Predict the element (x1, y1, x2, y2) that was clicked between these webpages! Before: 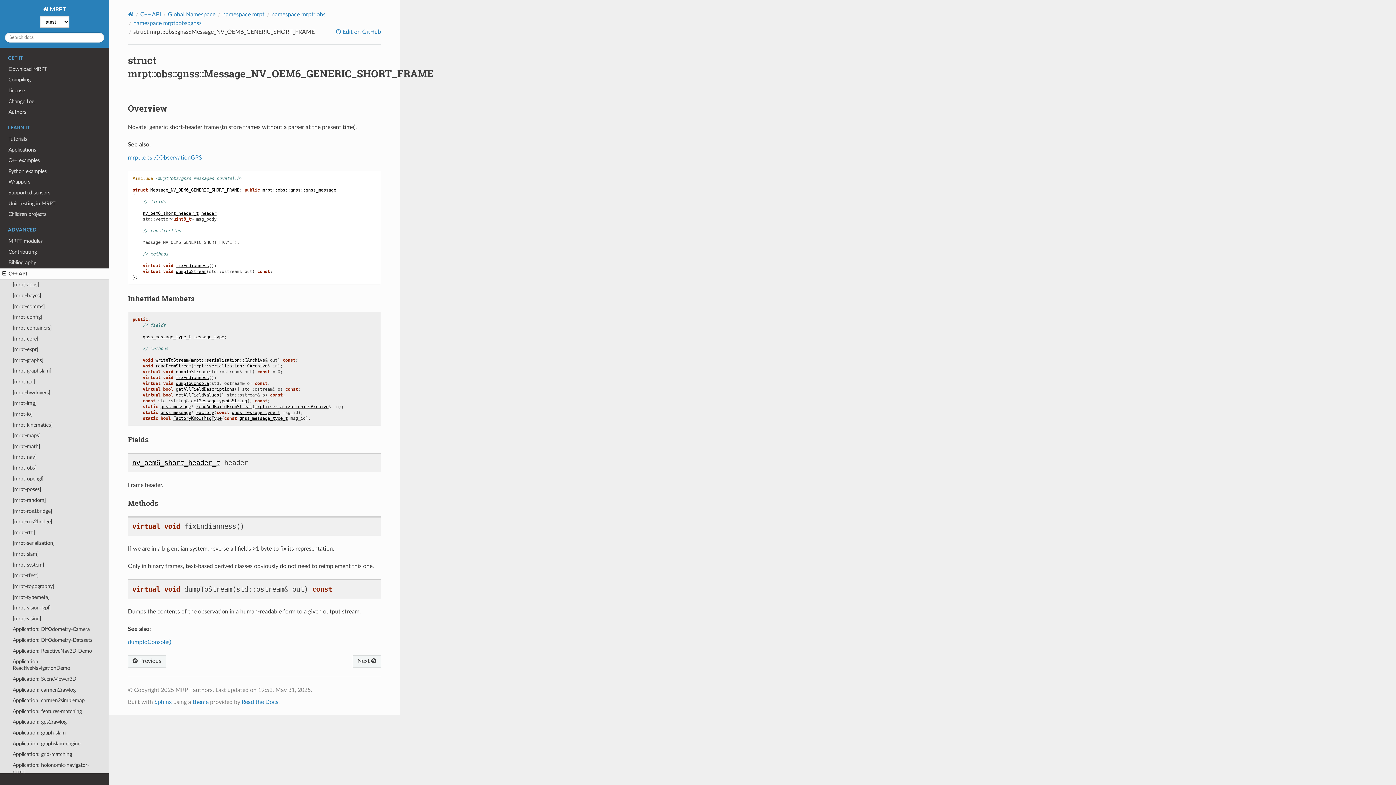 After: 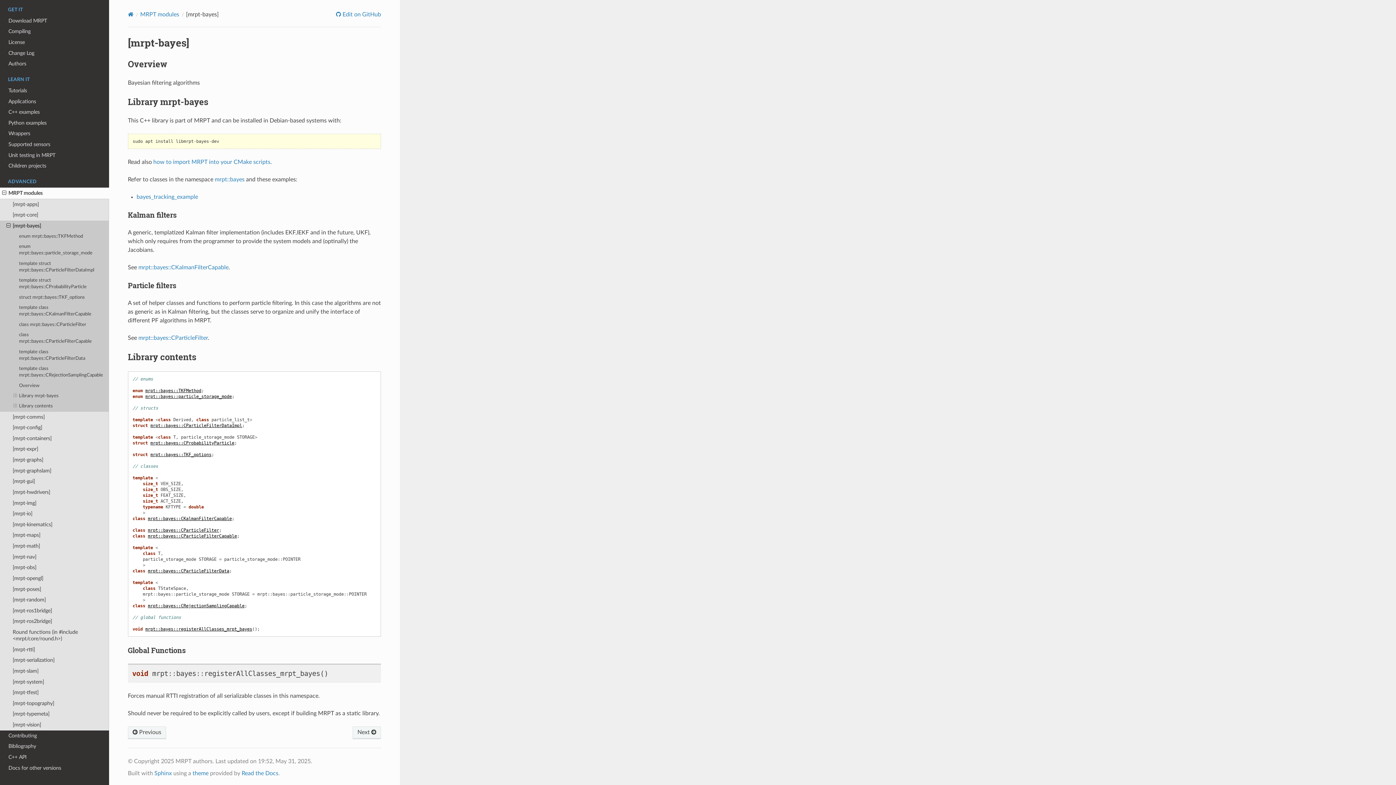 Action: bbox: (0, 290, 109, 301) label: [mrpt-bayes]